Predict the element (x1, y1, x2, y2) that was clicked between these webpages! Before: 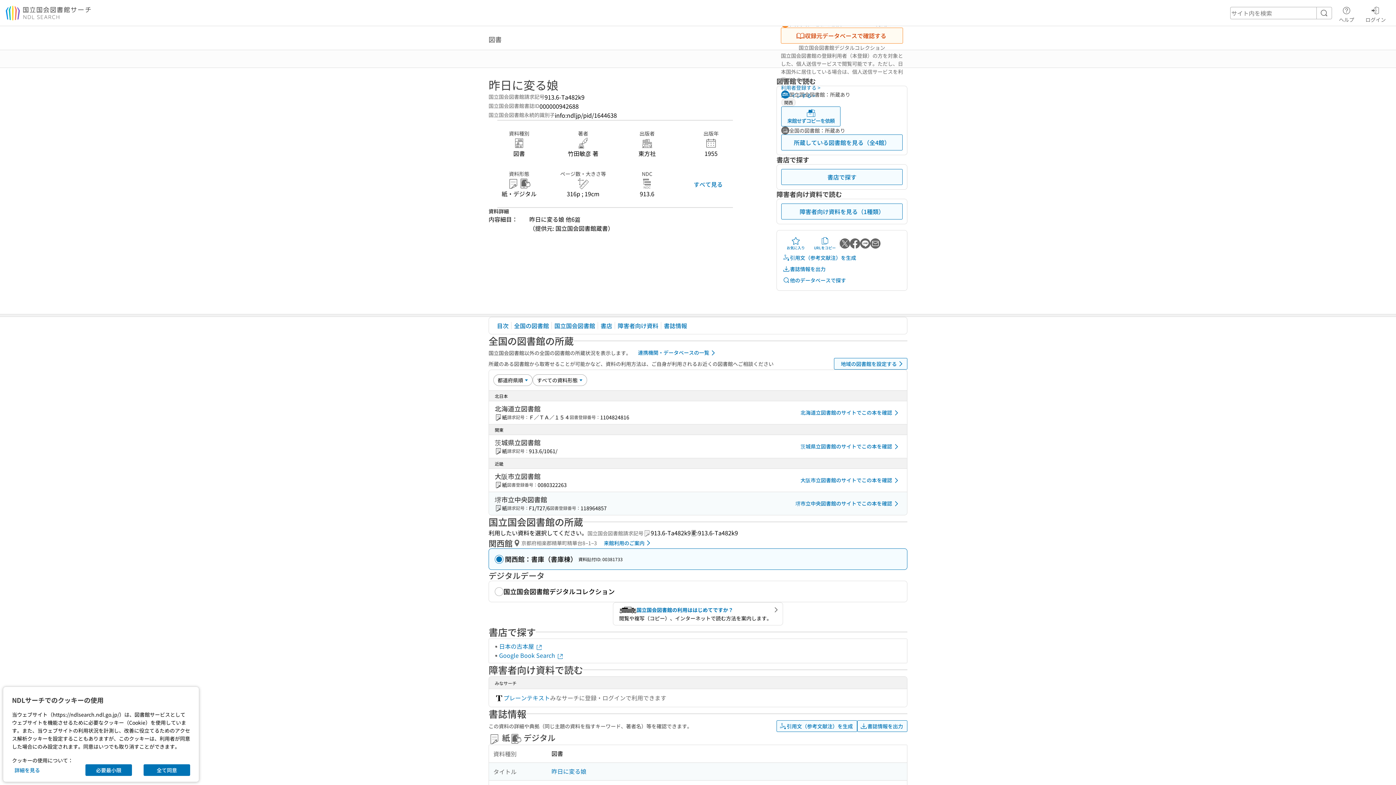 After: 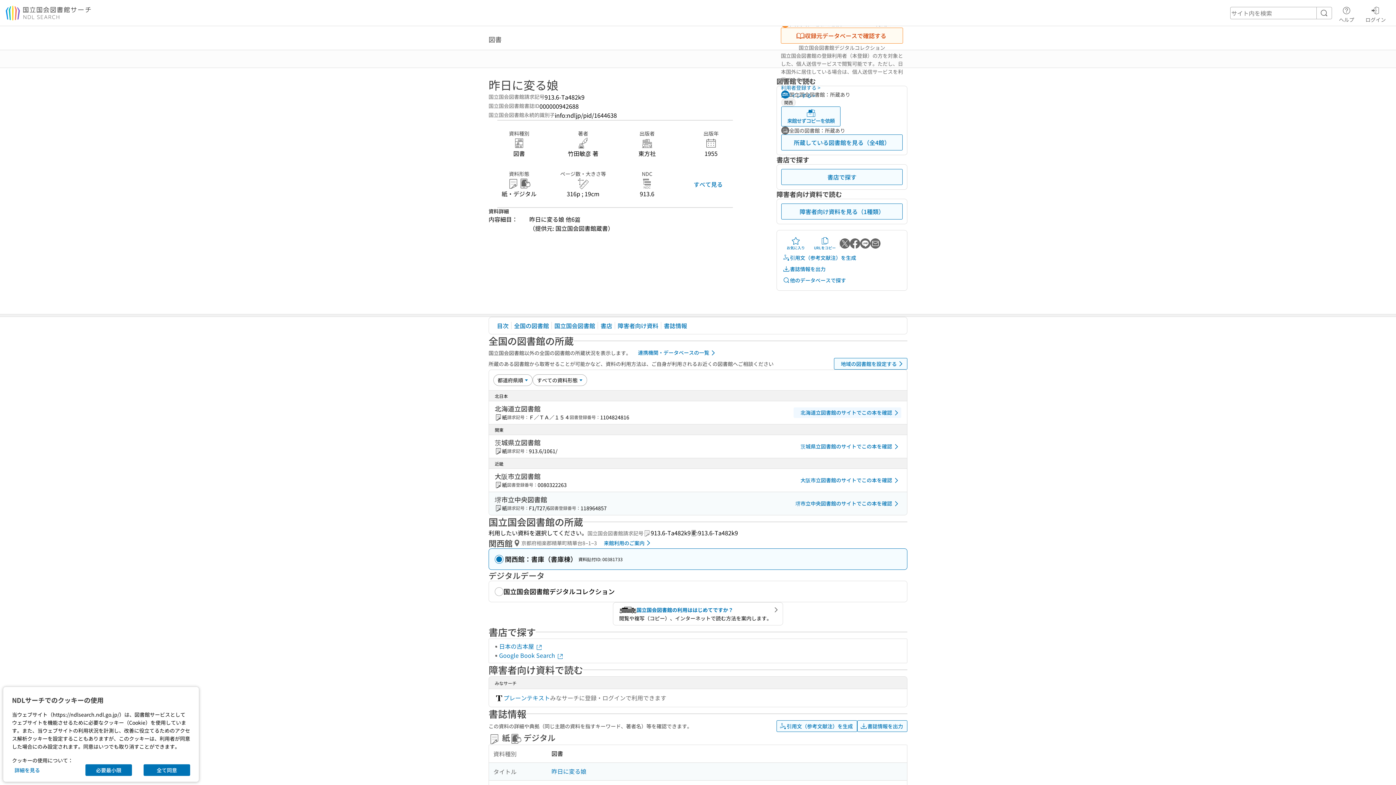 Action: bbox: (793, 407, 901, 418) label: 北海道立図書館のサイトでこの本を確認